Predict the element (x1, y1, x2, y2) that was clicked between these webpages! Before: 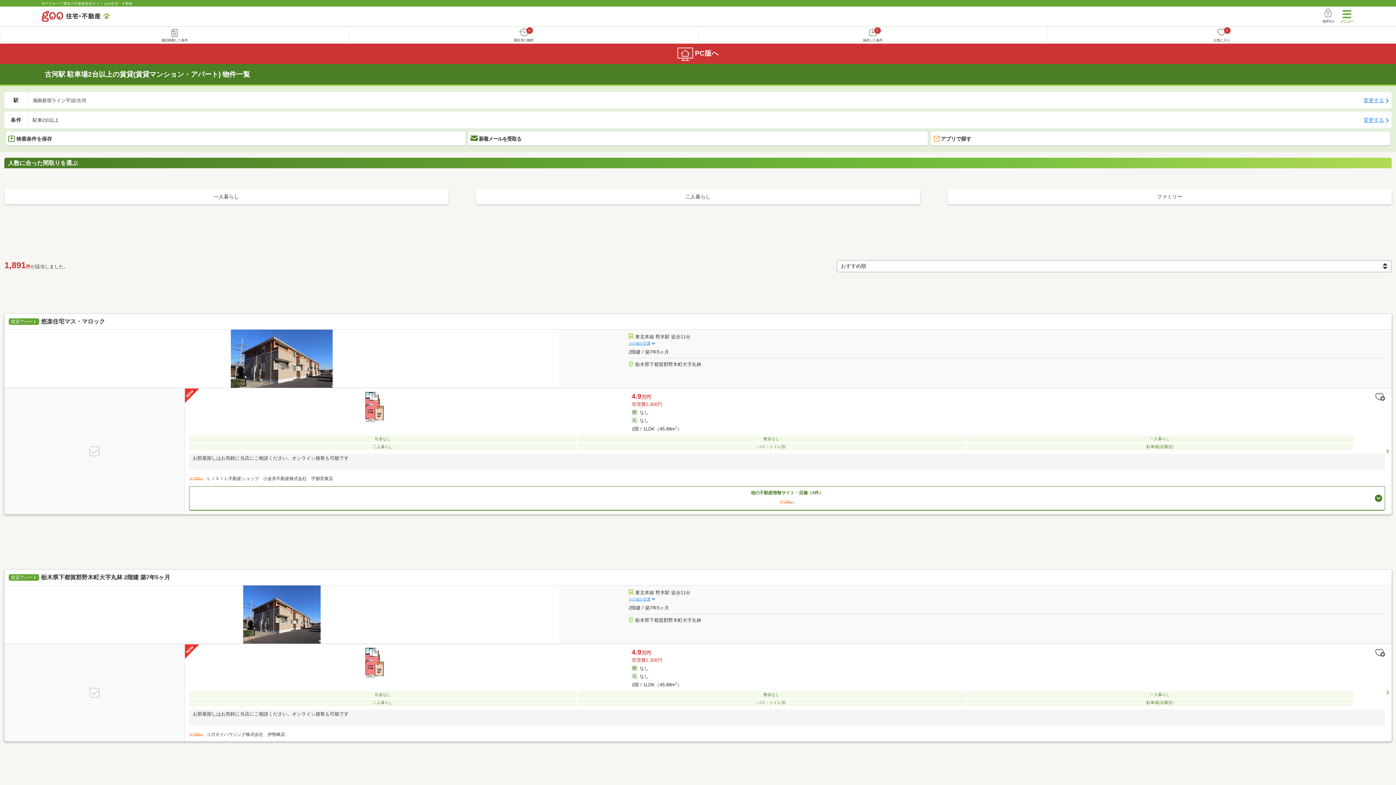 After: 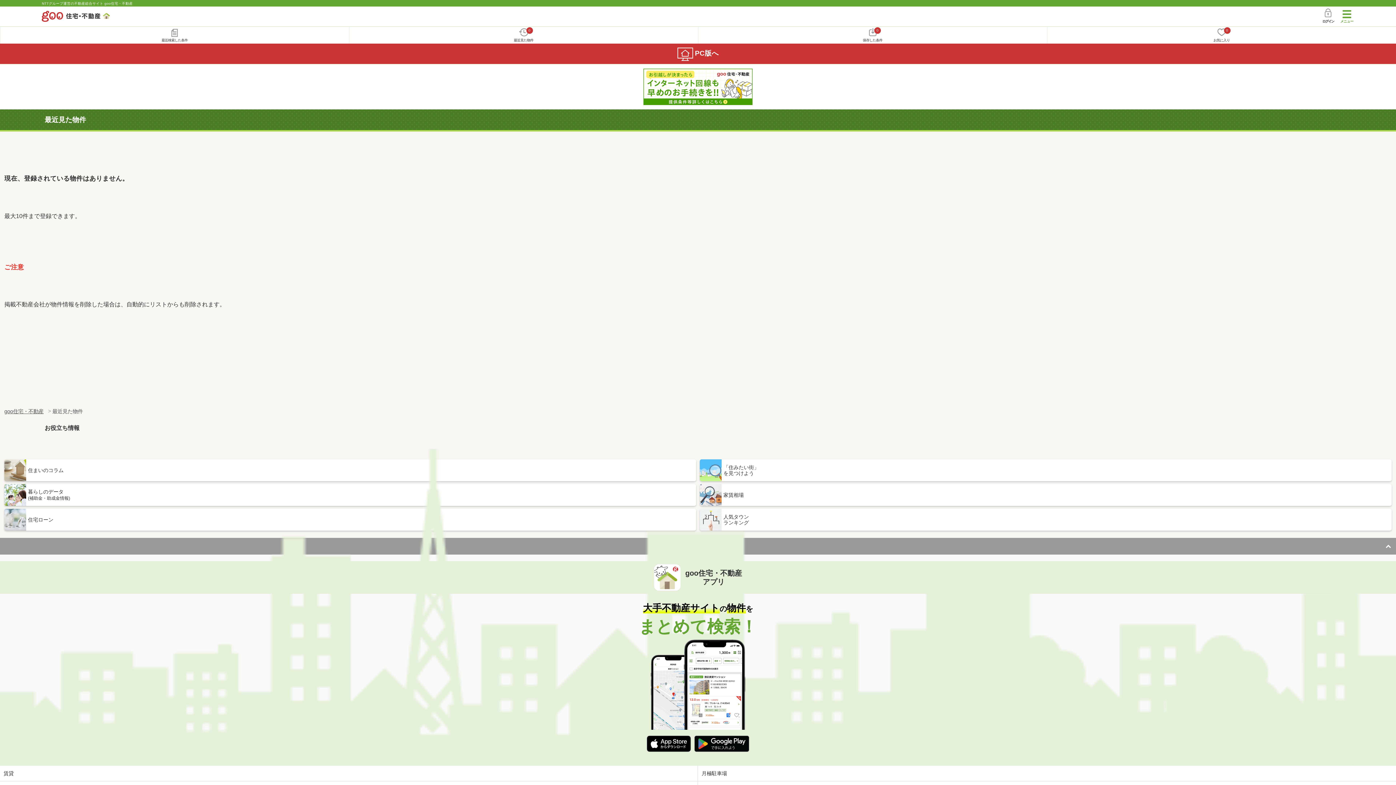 Action: bbox: (349, 26, 698, 43) label: 0
最近見た物件